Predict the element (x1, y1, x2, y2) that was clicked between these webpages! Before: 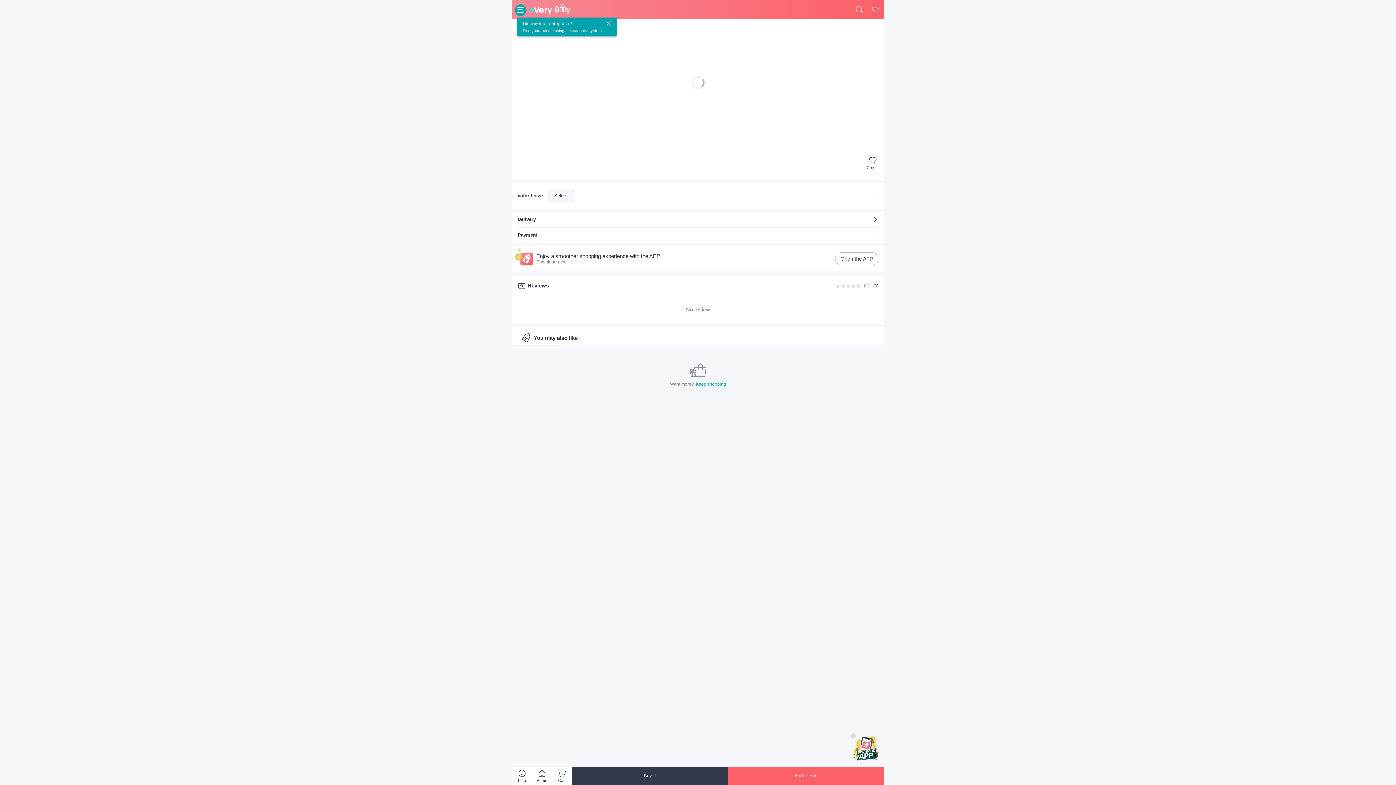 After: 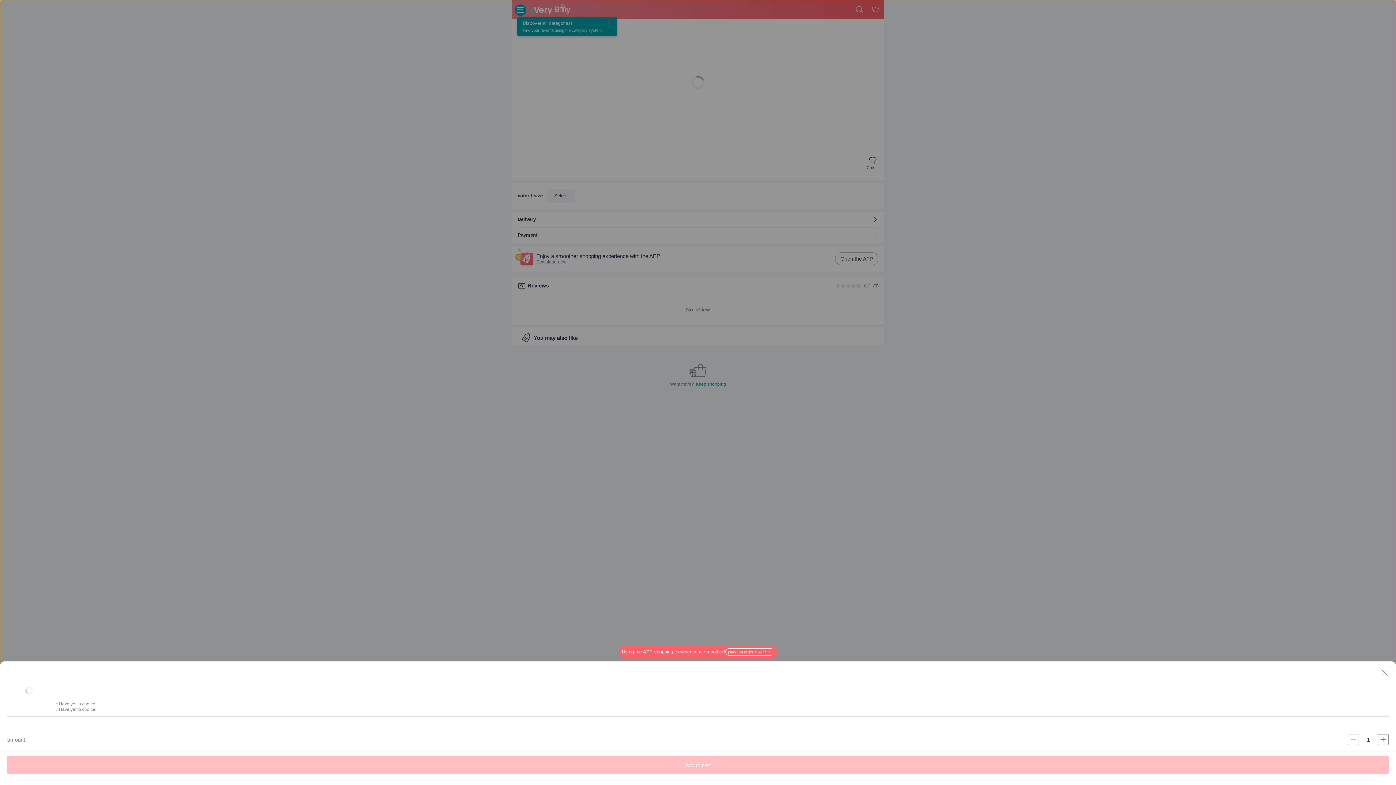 Action: label: Add to cart bbox: (728, 767, 884, 785)